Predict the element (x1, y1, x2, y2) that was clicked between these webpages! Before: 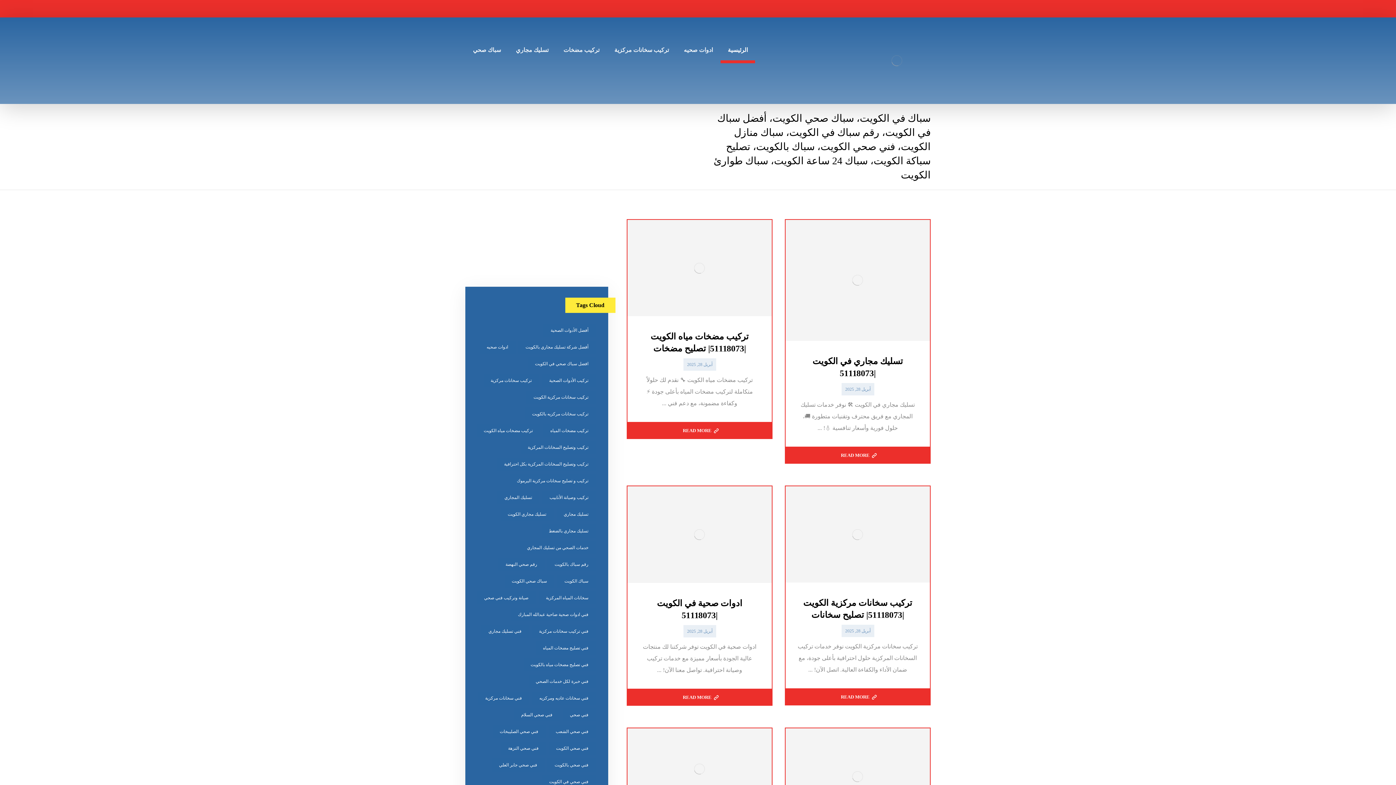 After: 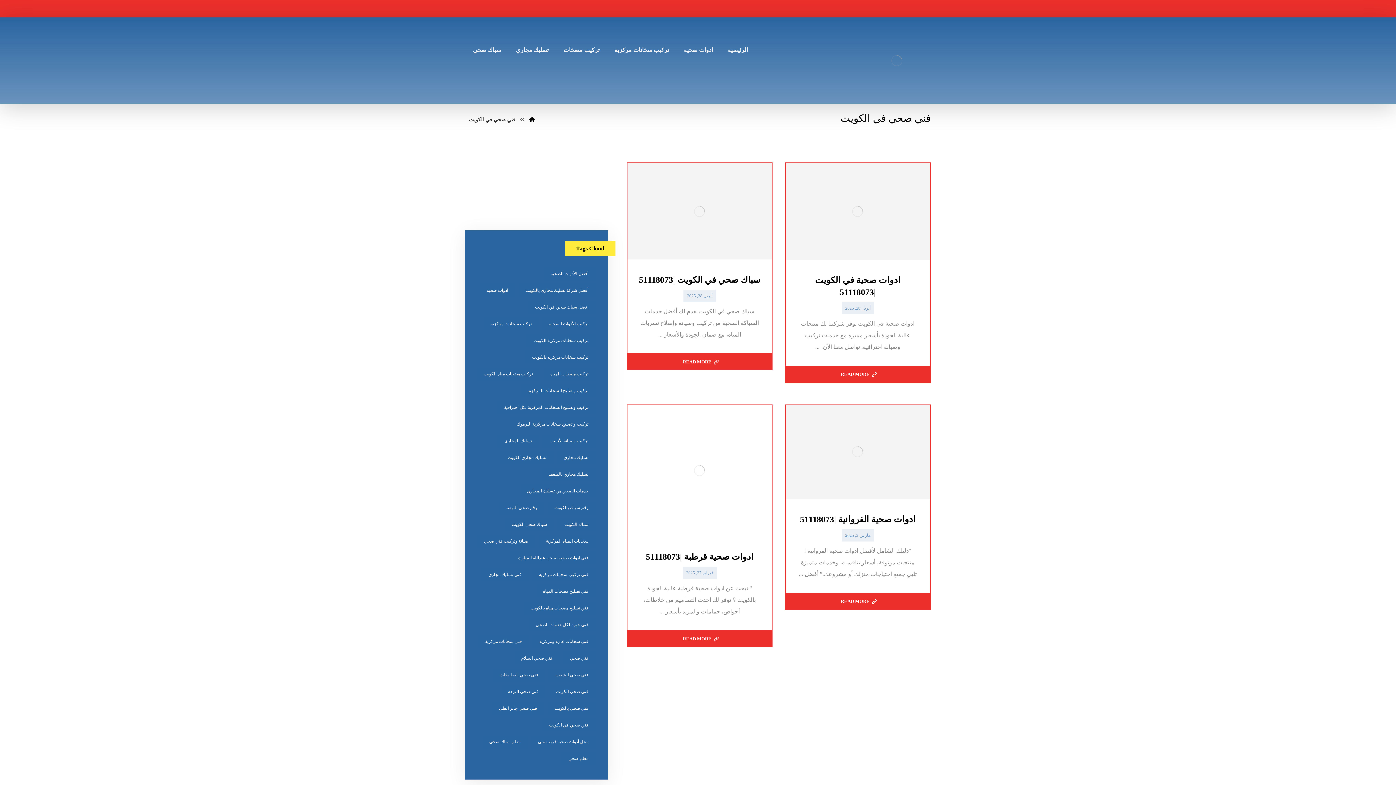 Action: label: فني صحي في الكويت (4 عناصر) bbox: (542, 775, 595, 788)